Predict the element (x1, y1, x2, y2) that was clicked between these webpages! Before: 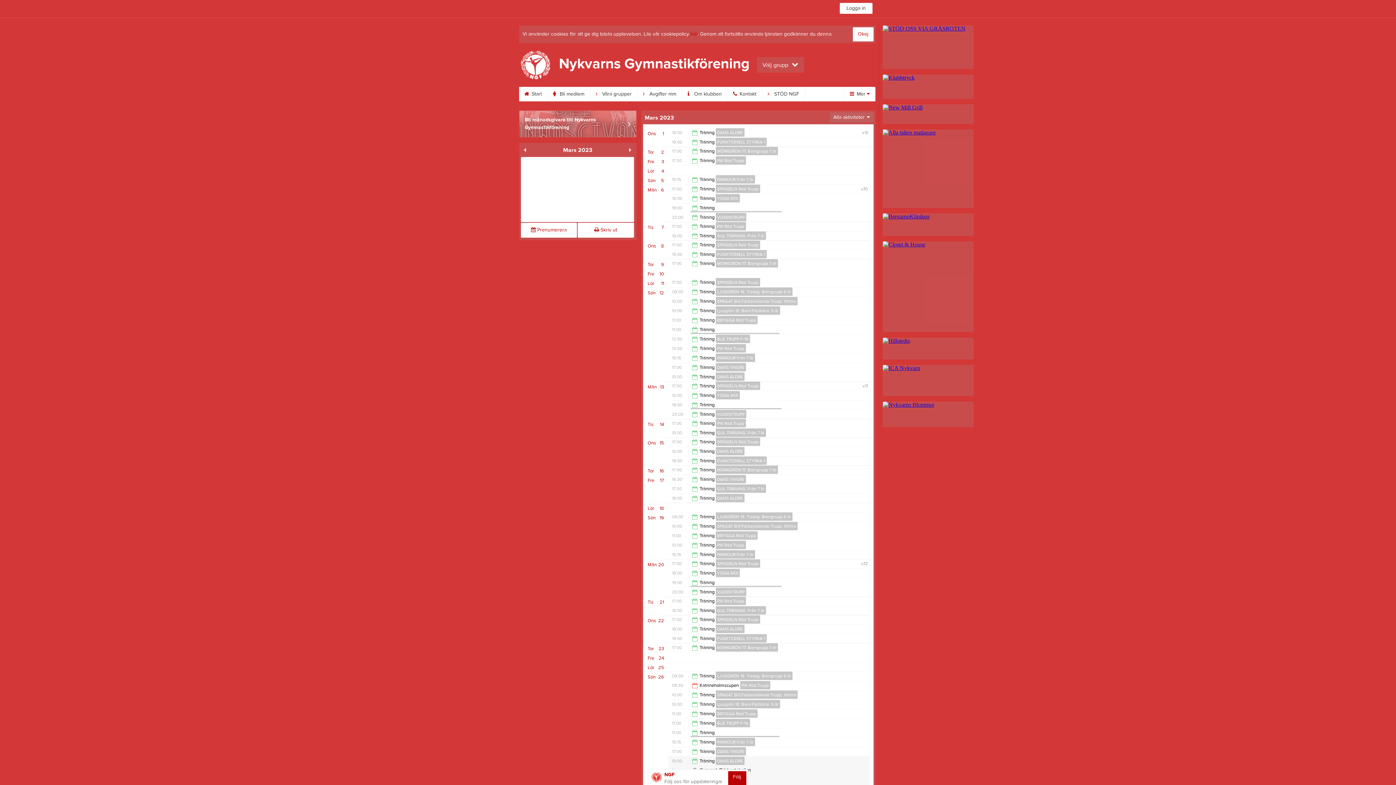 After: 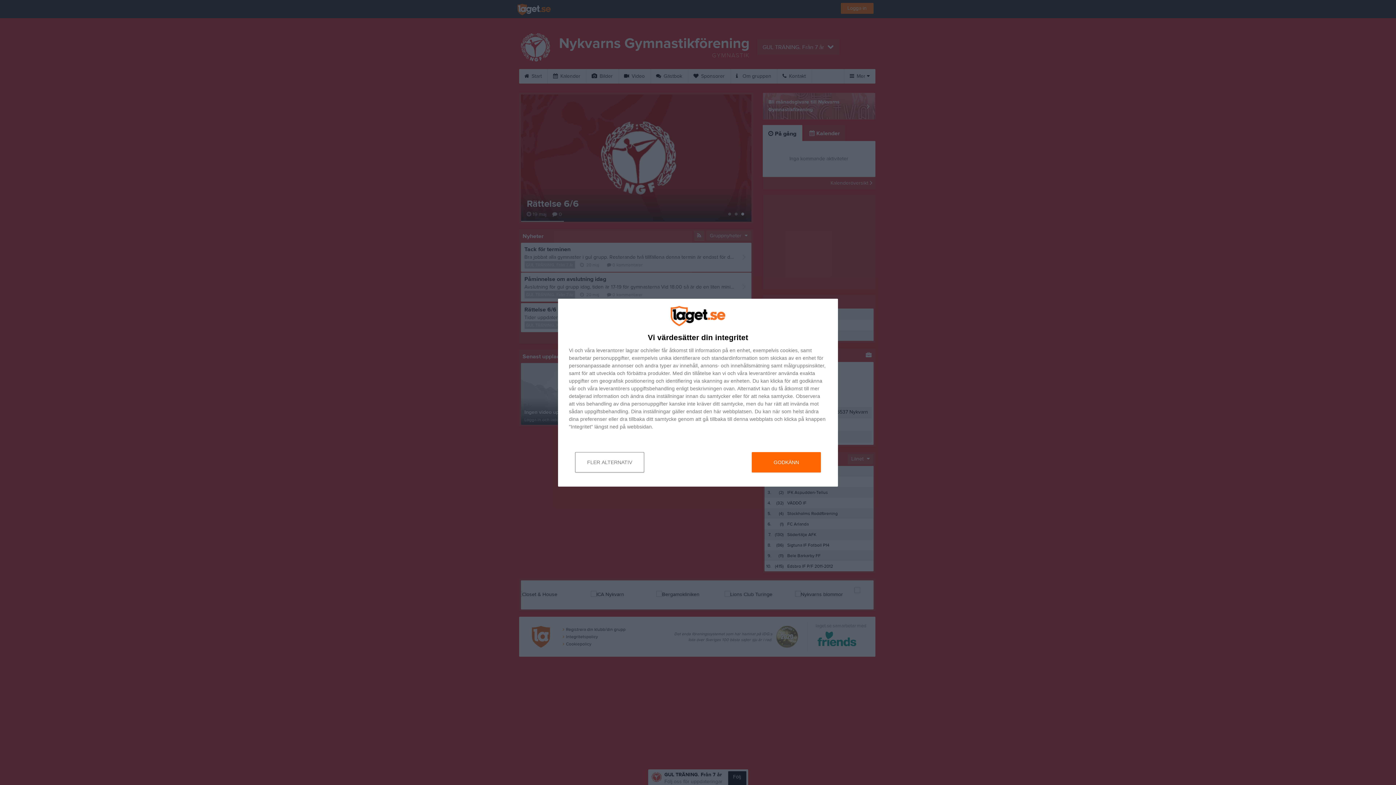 Action: bbox: (715, 484, 766, 493) label: GUL TRÄNING. Från 7 år